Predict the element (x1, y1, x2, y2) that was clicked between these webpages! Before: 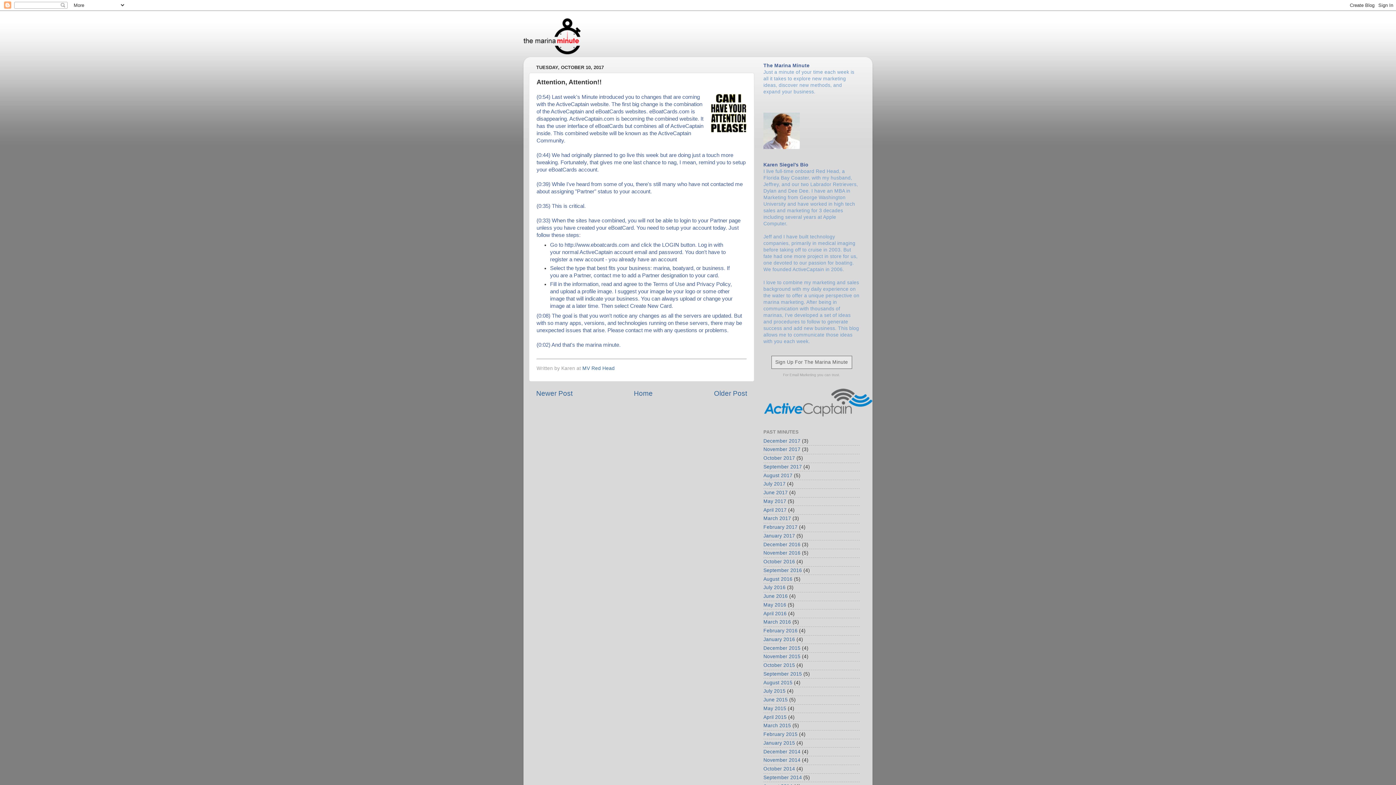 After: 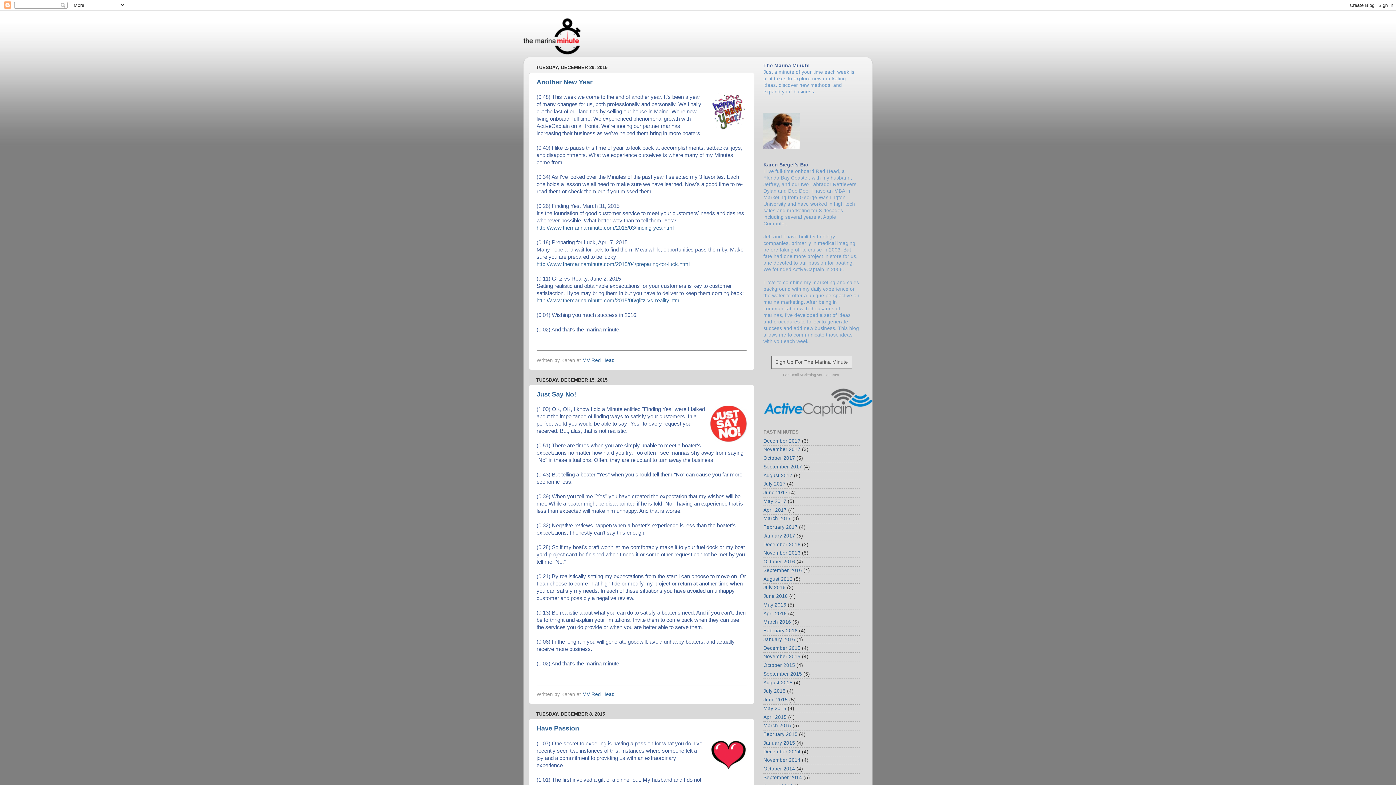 Action: label: December 2015 bbox: (763, 645, 800, 651)